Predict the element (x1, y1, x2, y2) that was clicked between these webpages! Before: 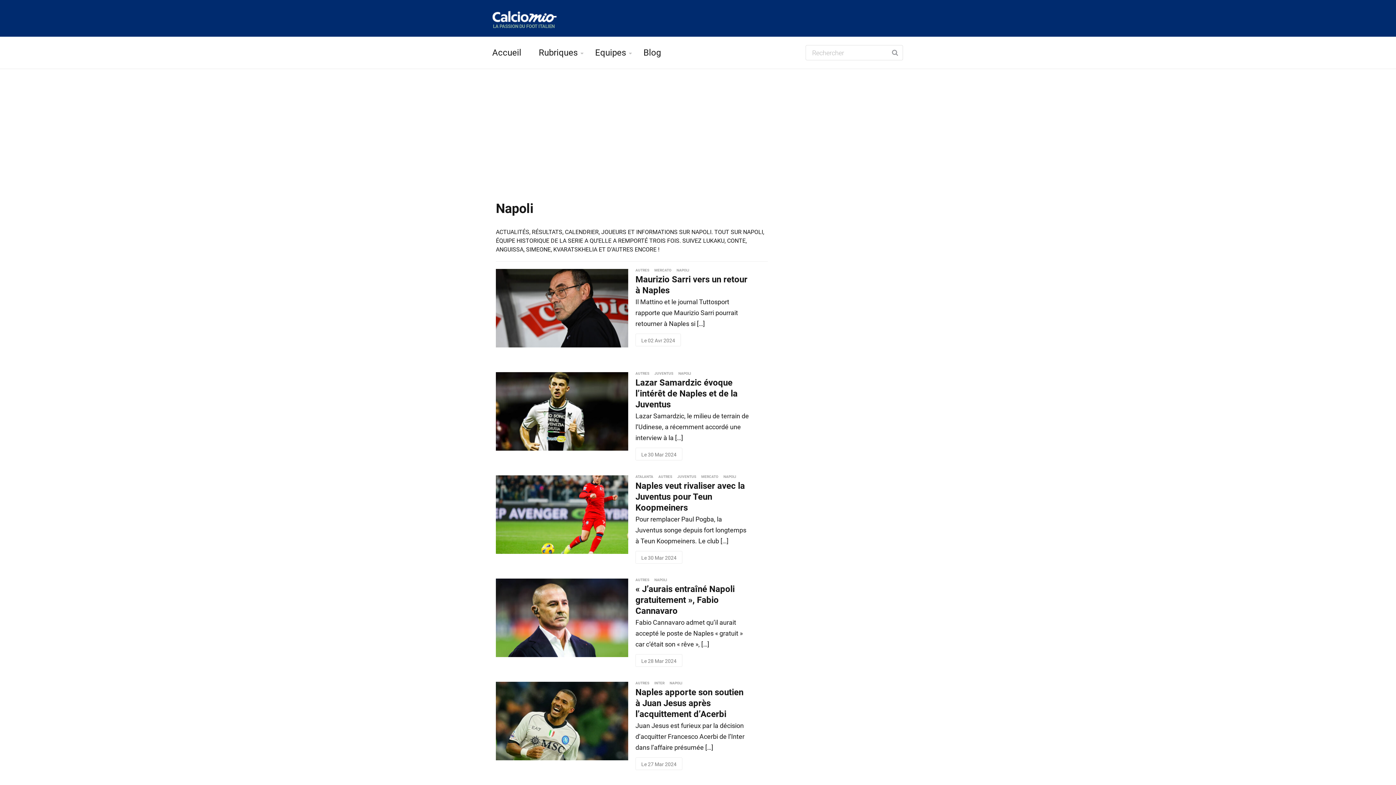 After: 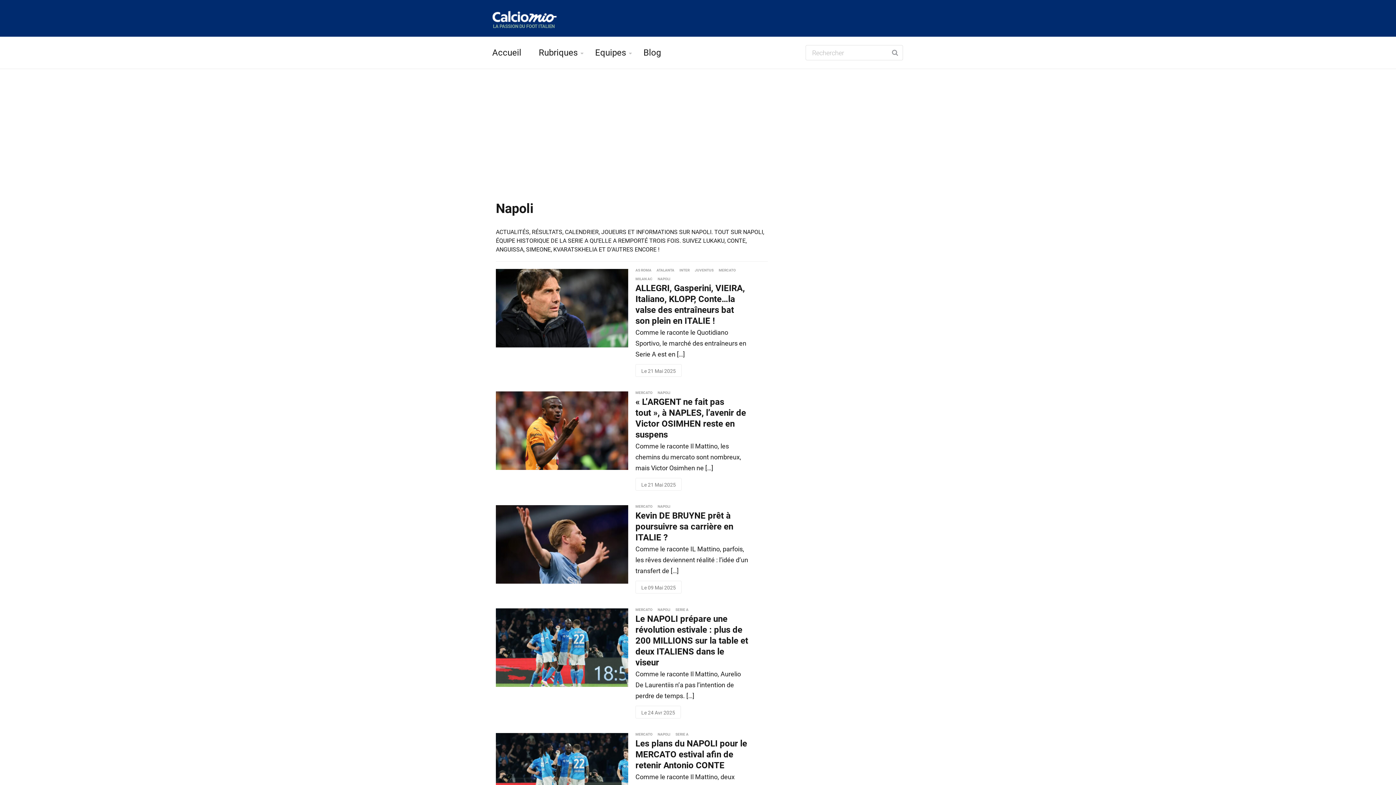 Action: label: NAPOLI bbox: (654, 576, 667, 584)